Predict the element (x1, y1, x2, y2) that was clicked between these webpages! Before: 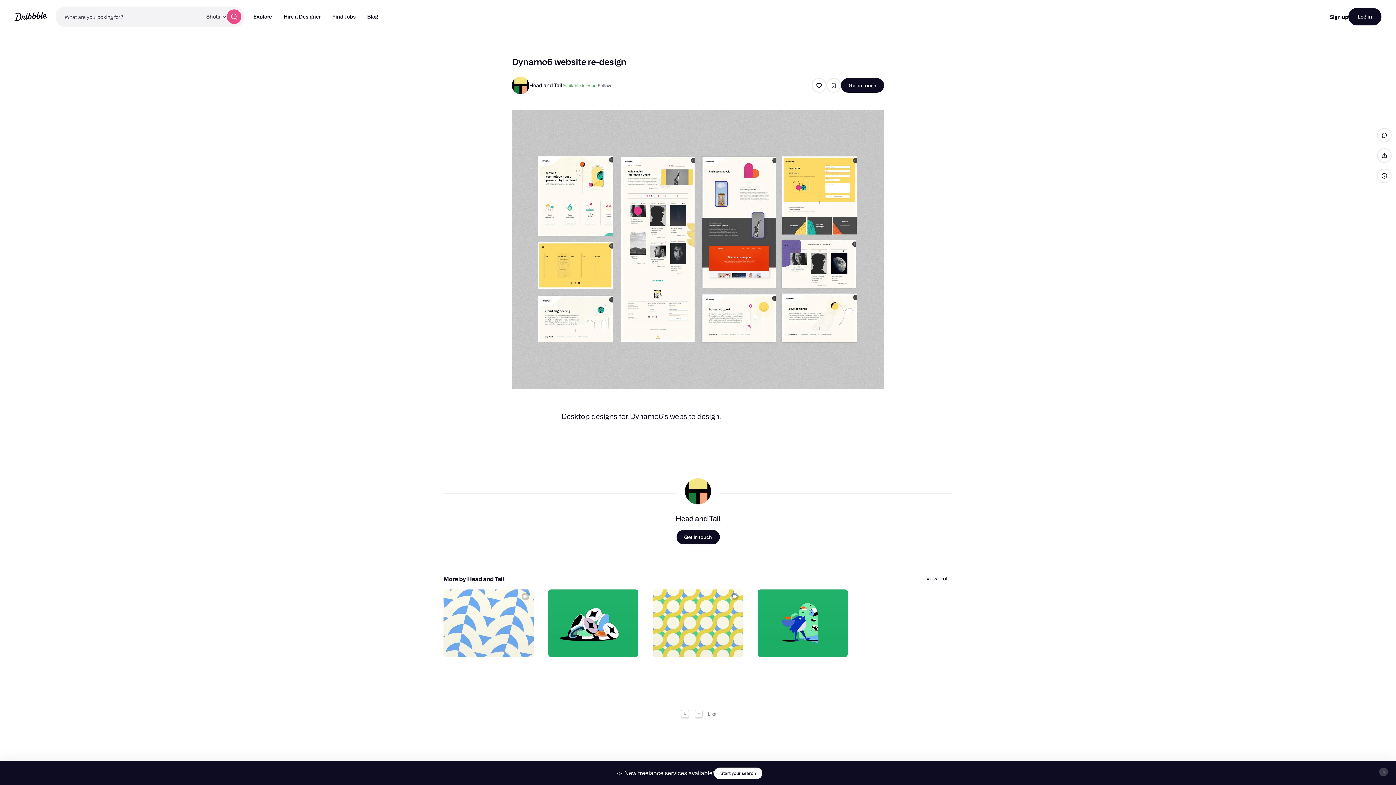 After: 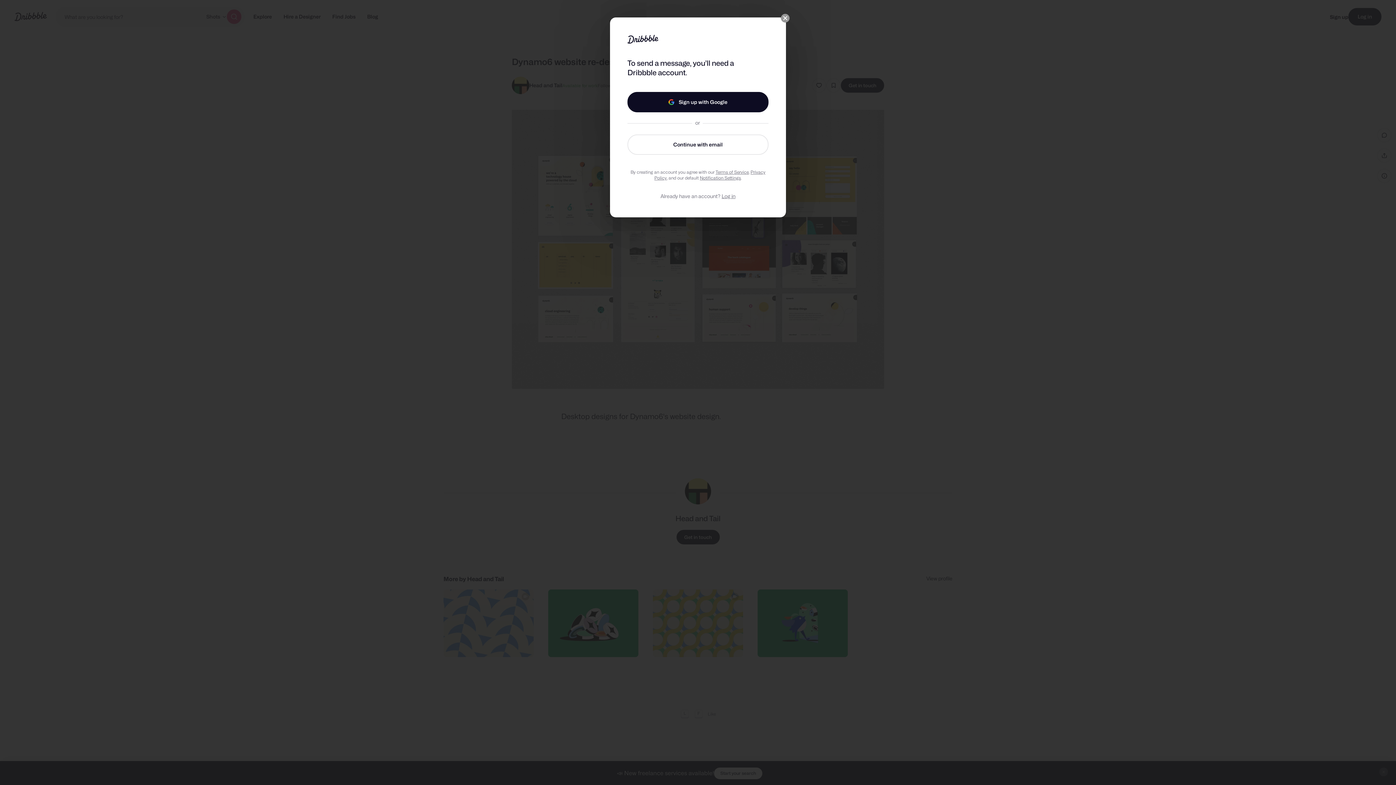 Action: bbox: (841, 78, 884, 92) label: Get in touch